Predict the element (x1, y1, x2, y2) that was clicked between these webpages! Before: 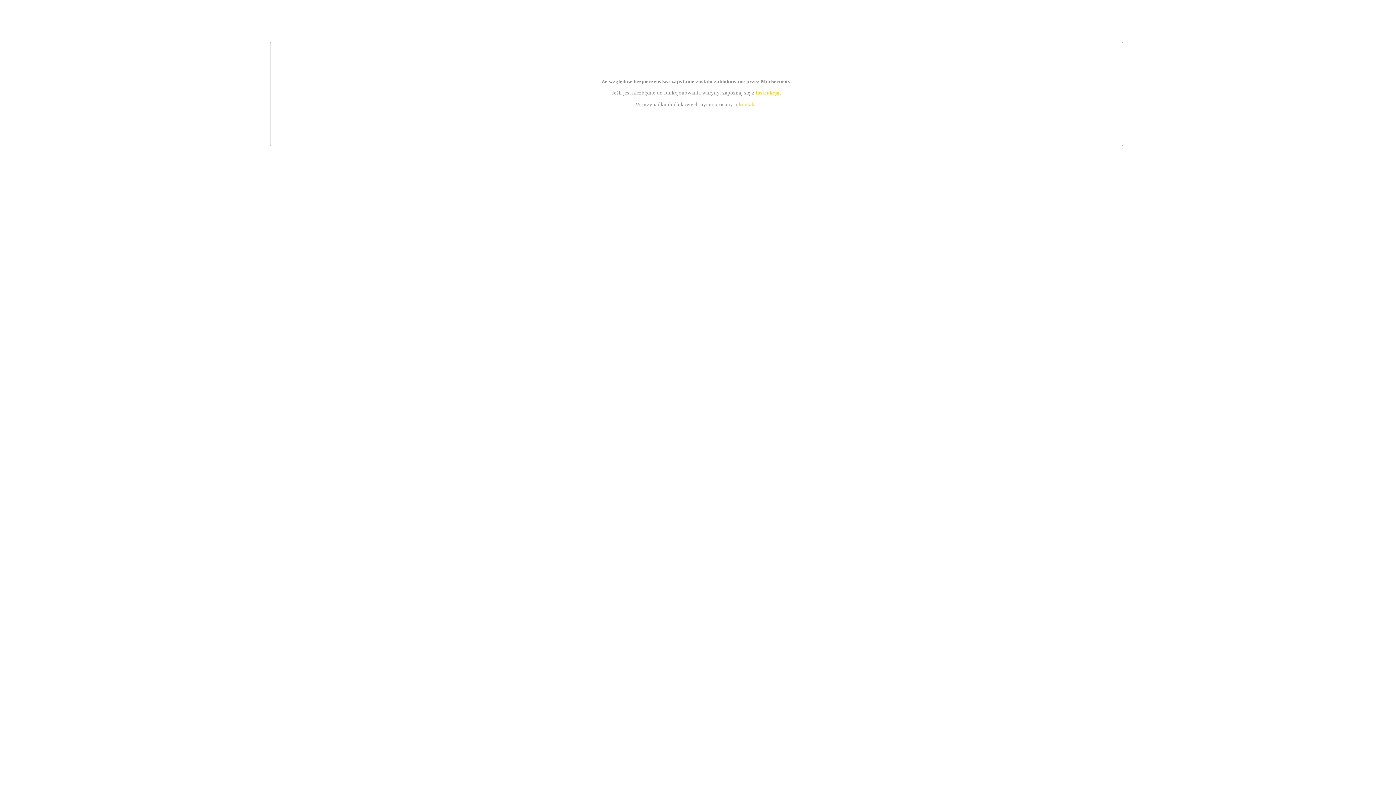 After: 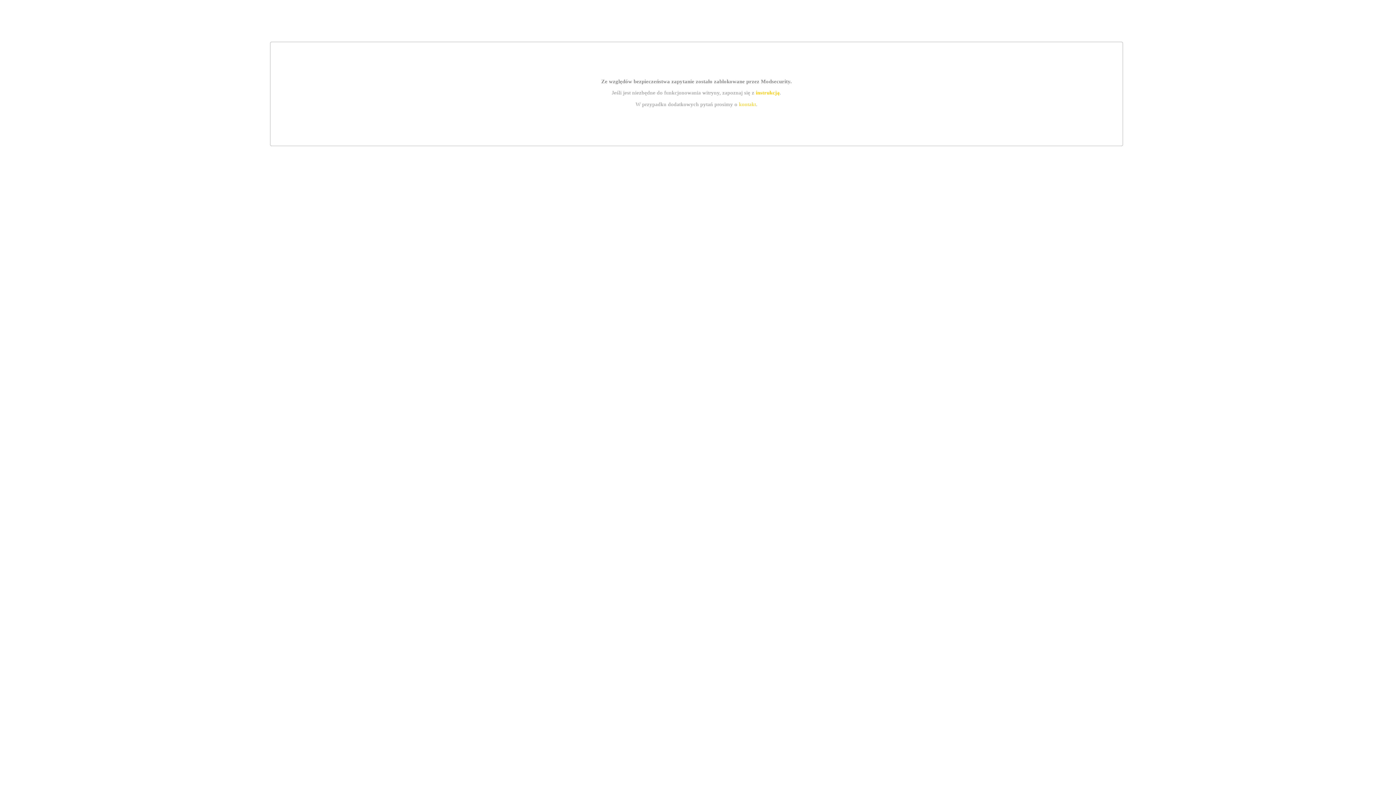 Action: bbox: (739, 101, 756, 107) label: kontakt